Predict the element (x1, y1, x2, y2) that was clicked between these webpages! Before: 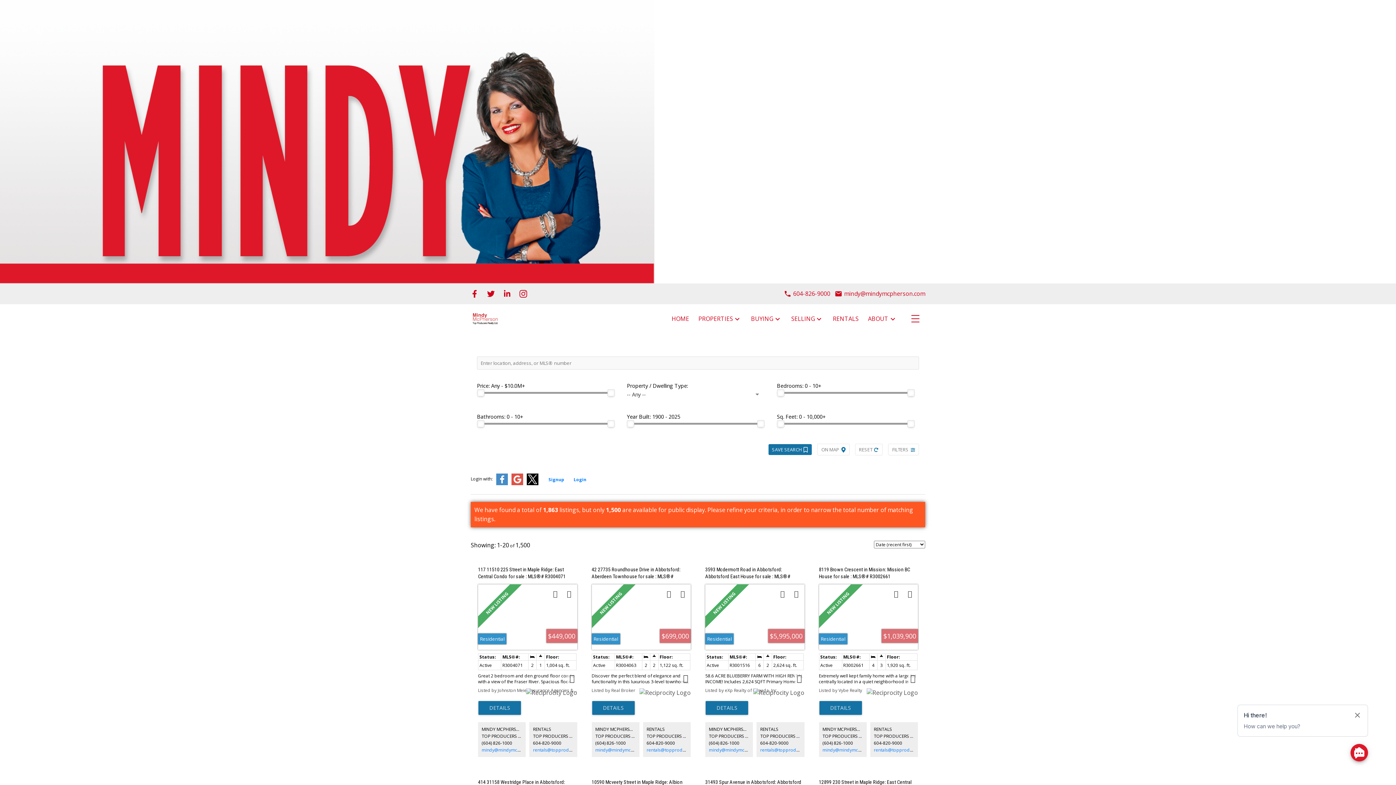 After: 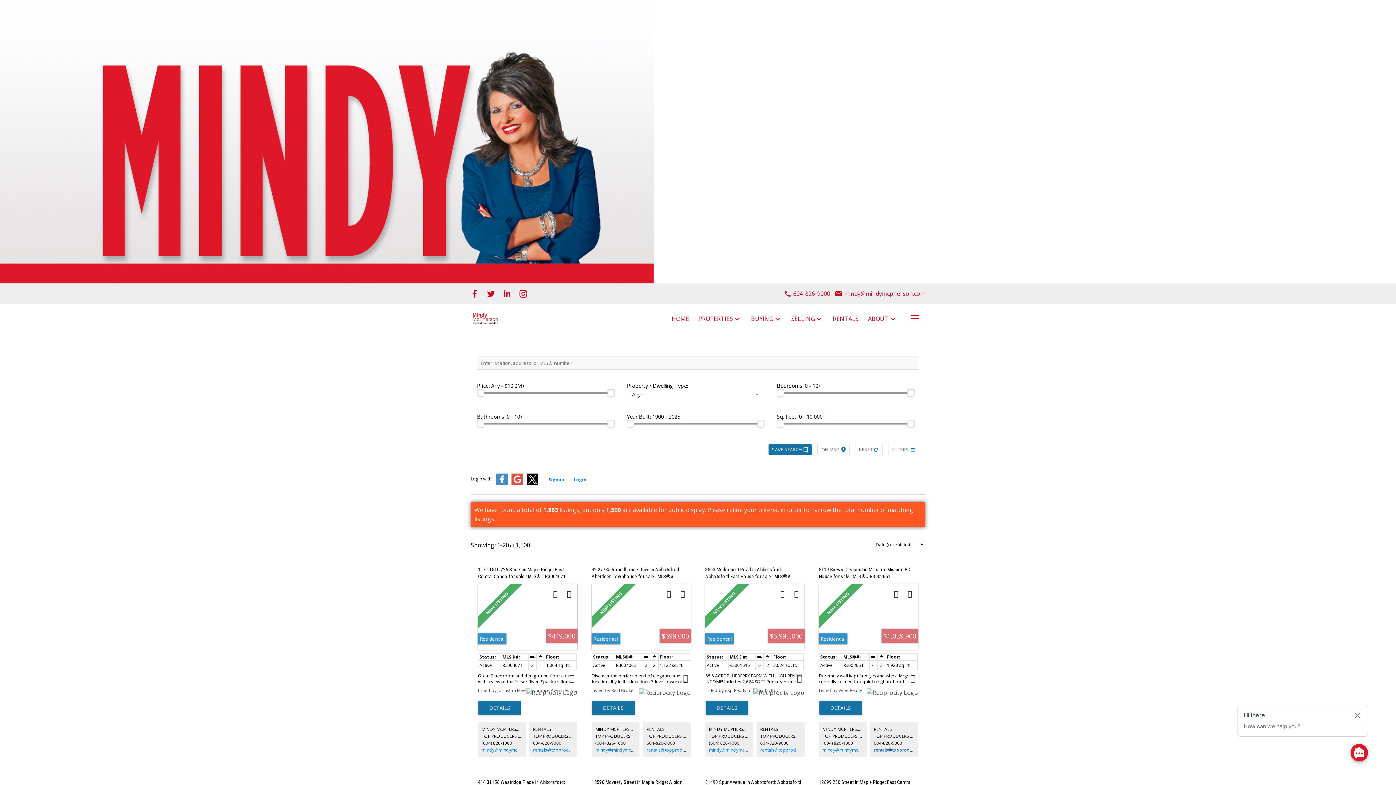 Action: bbox: (874, 747, 938, 753) label: rentals@topproducersrealty.ca